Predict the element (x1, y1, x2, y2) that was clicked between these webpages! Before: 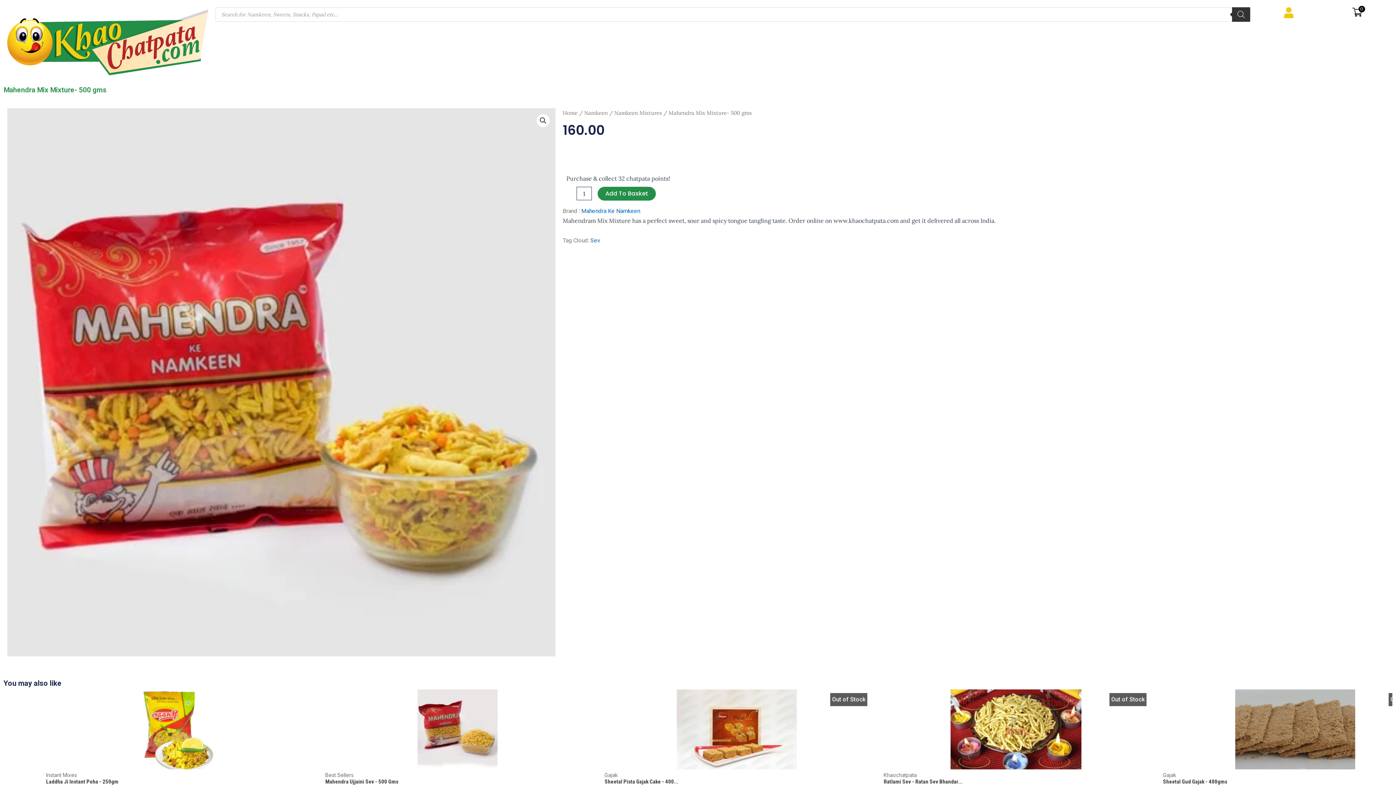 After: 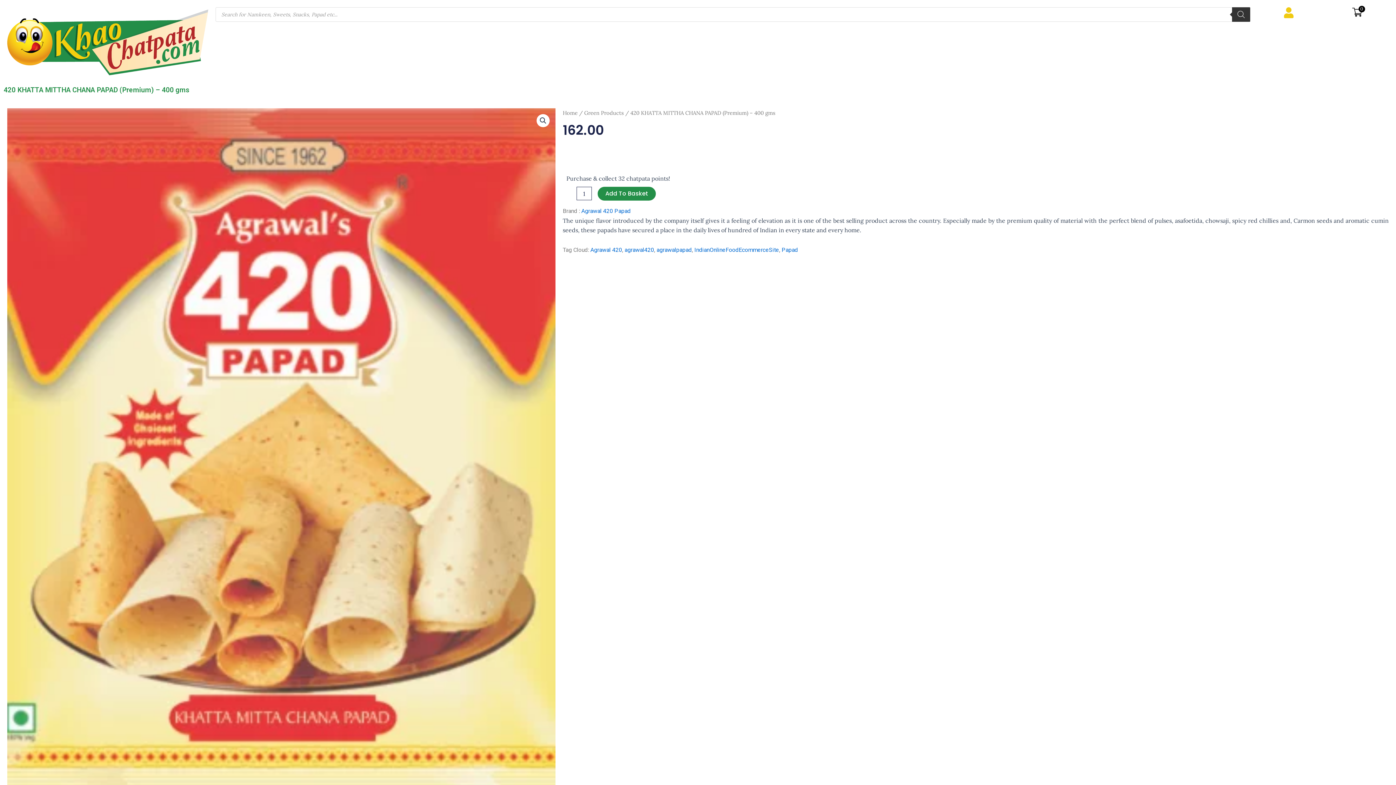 Action: bbox: (1122, 689, 1390, 769)